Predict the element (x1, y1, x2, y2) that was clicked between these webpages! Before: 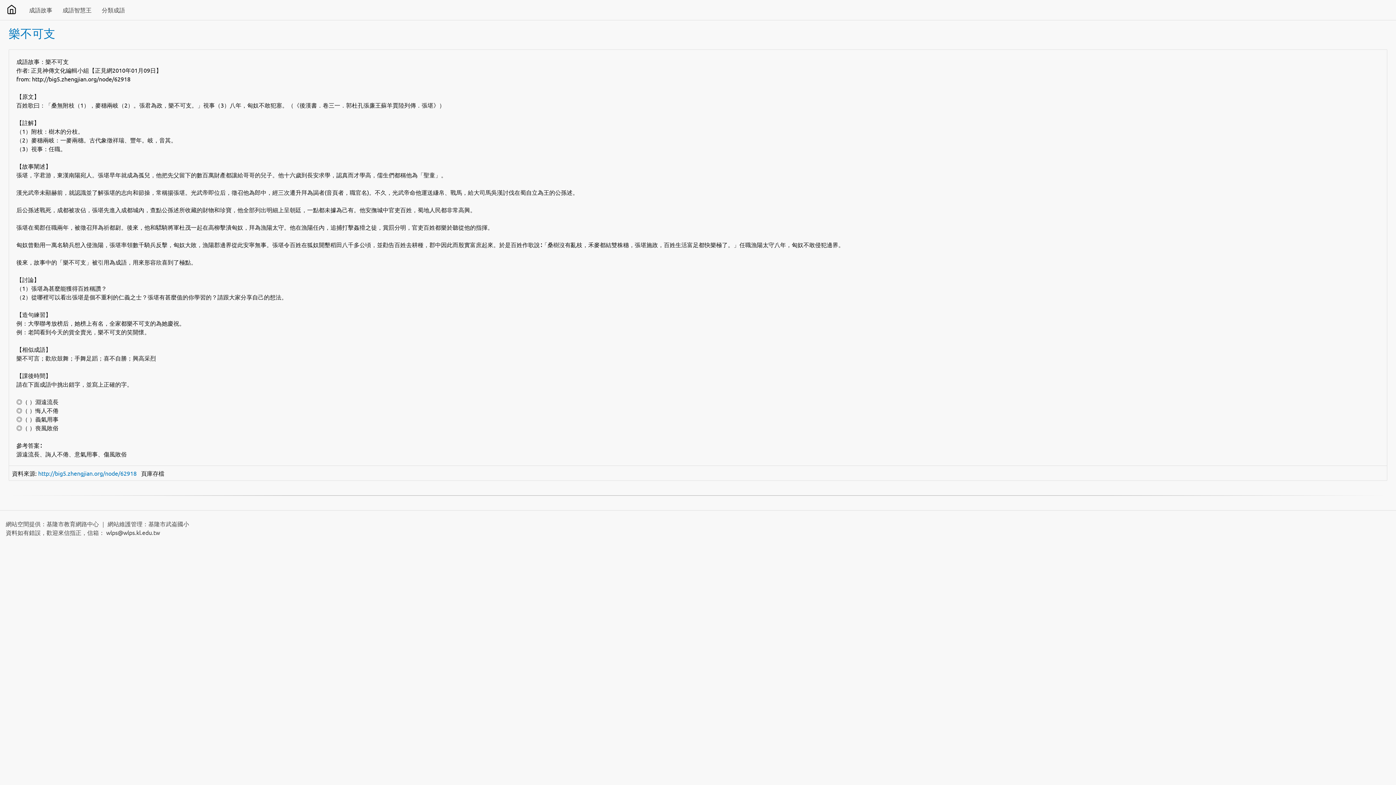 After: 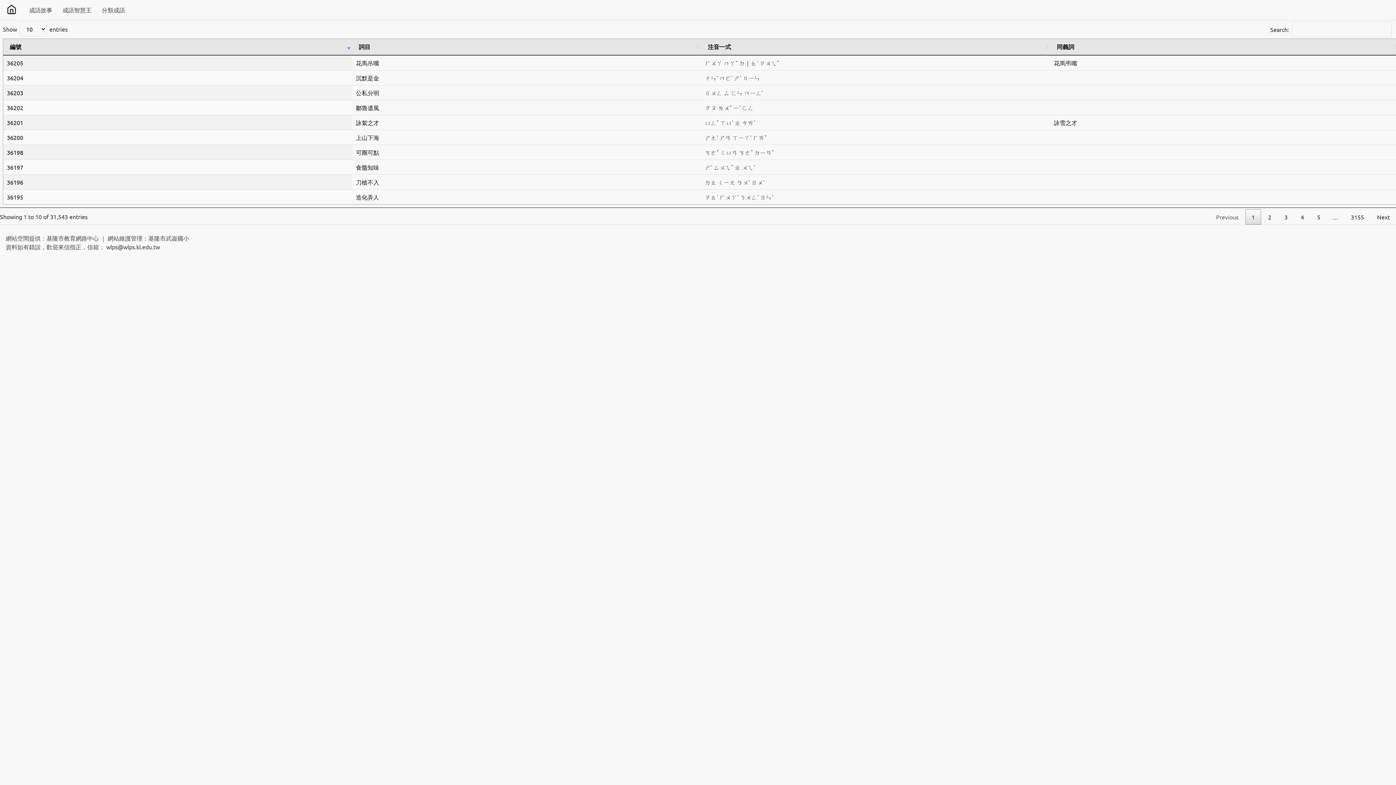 Action: bbox: (0, 0, 23, 18)